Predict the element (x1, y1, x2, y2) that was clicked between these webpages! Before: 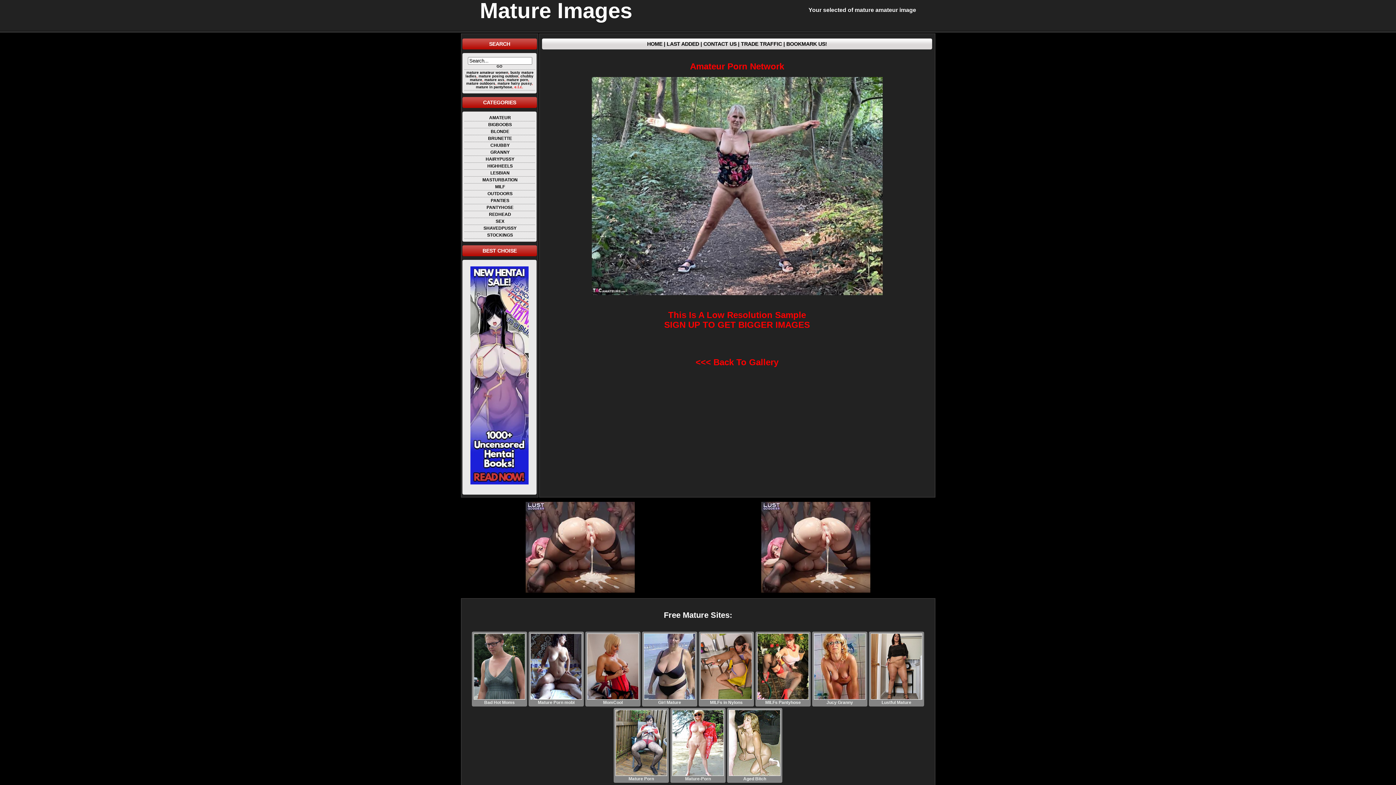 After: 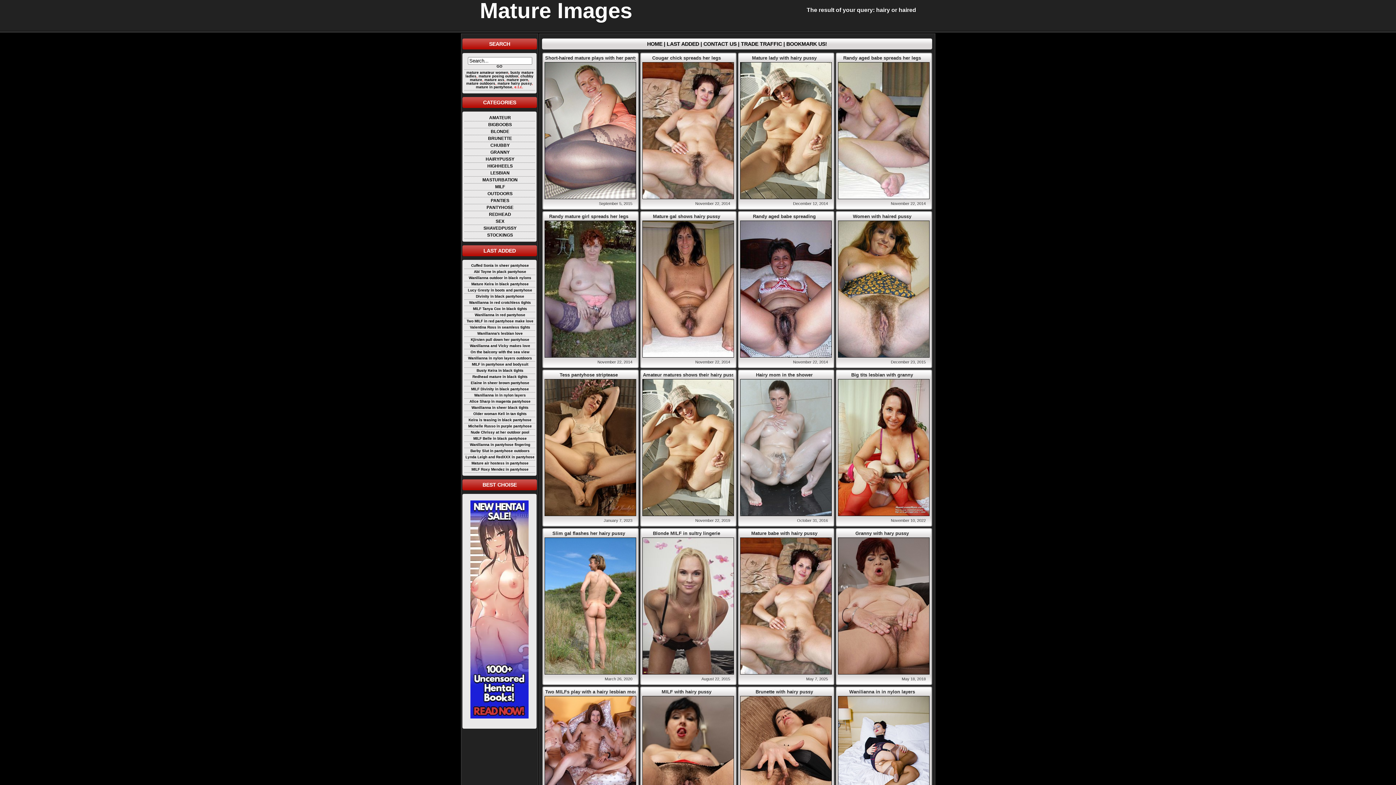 Action: bbox: (497, 81, 531, 85) label: mature hairy pussy